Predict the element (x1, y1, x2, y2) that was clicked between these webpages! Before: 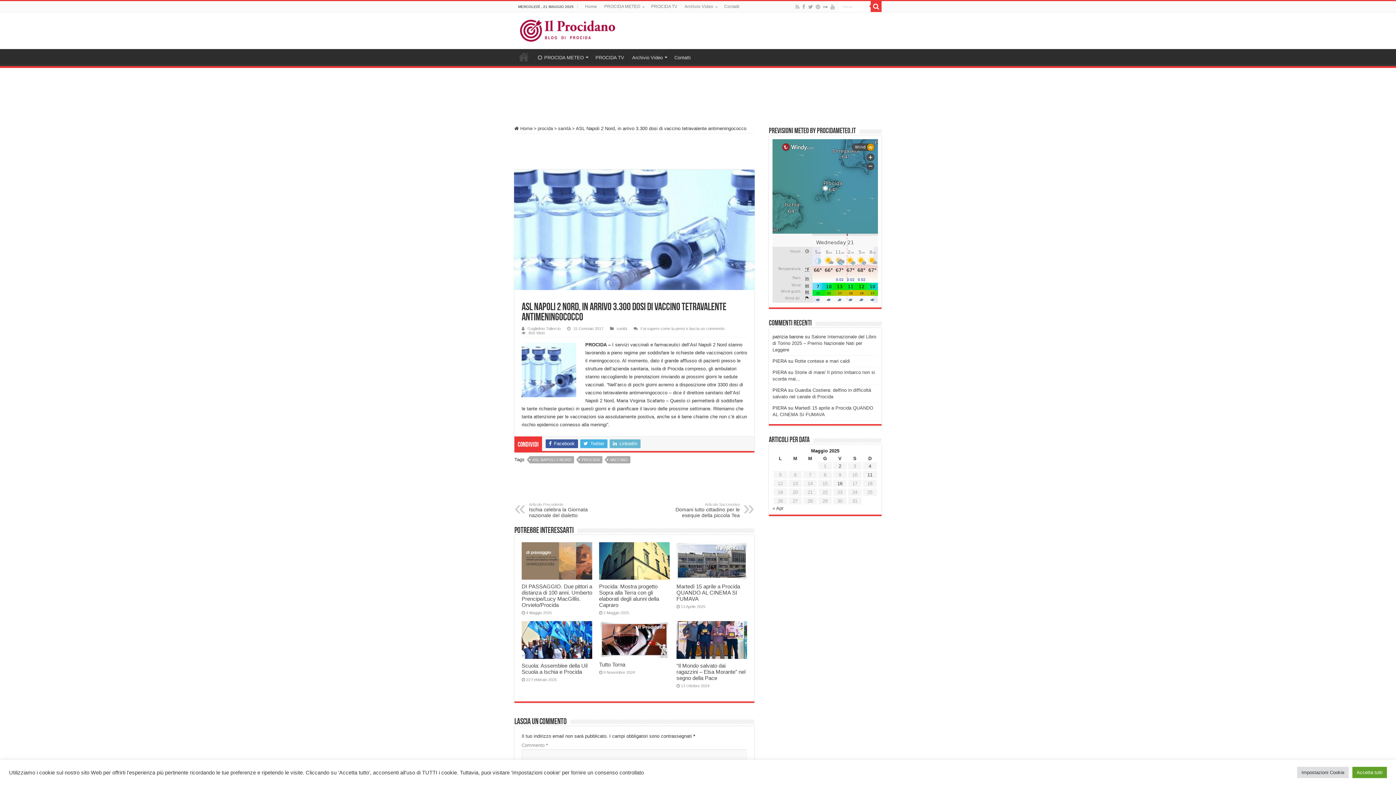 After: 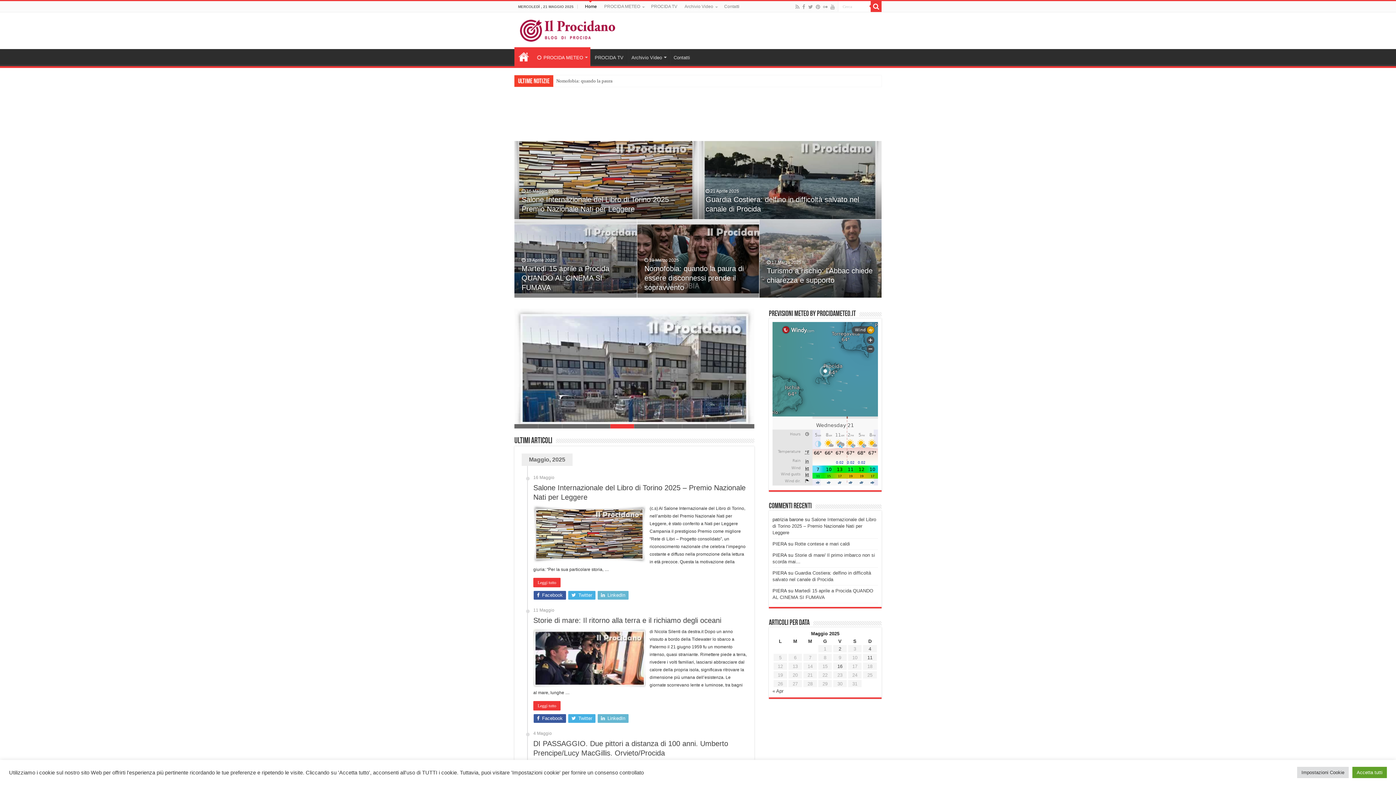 Action: label: Articoli pubblicati in 4 May 2025 bbox: (868, 463, 871, 469)